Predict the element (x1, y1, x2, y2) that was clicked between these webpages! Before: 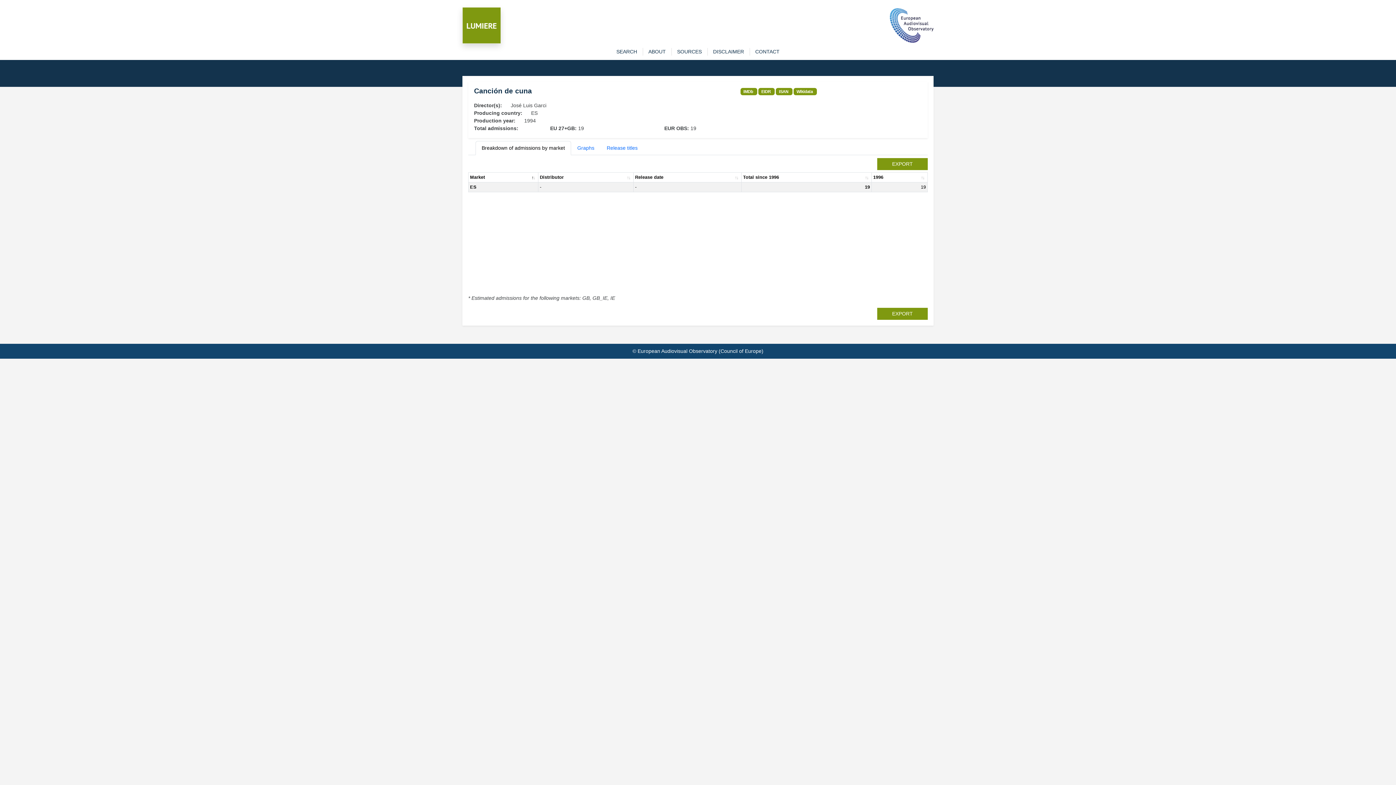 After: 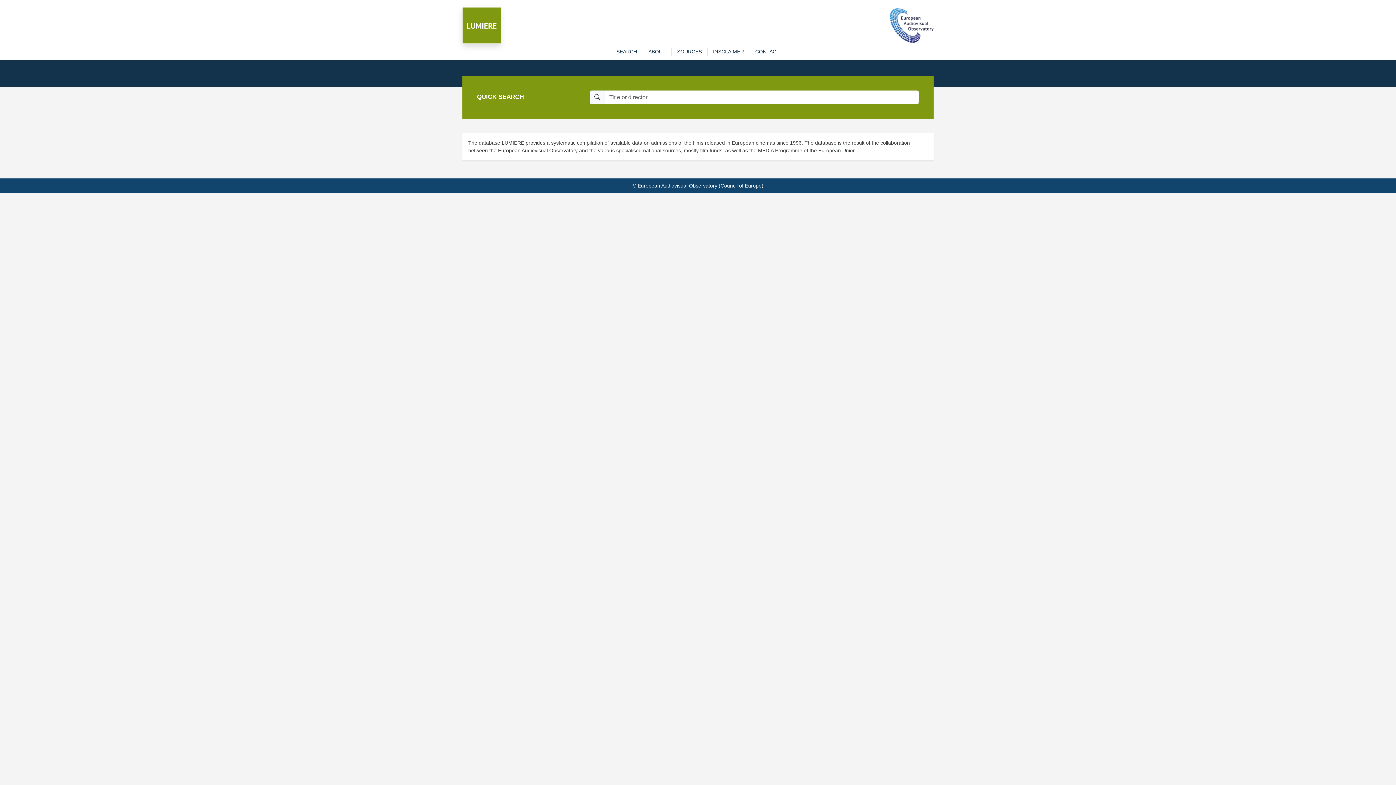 Action: bbox: (462, 22, 500, 27)